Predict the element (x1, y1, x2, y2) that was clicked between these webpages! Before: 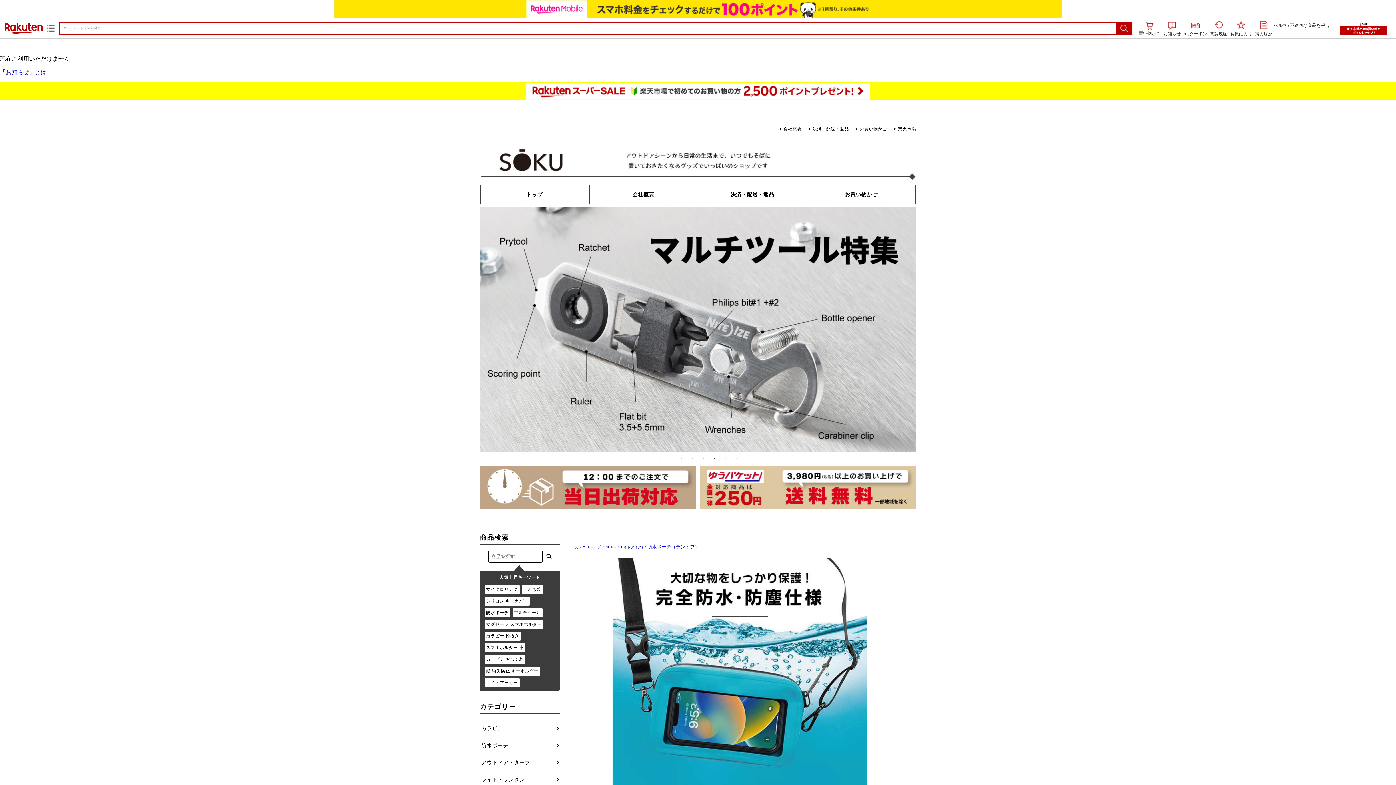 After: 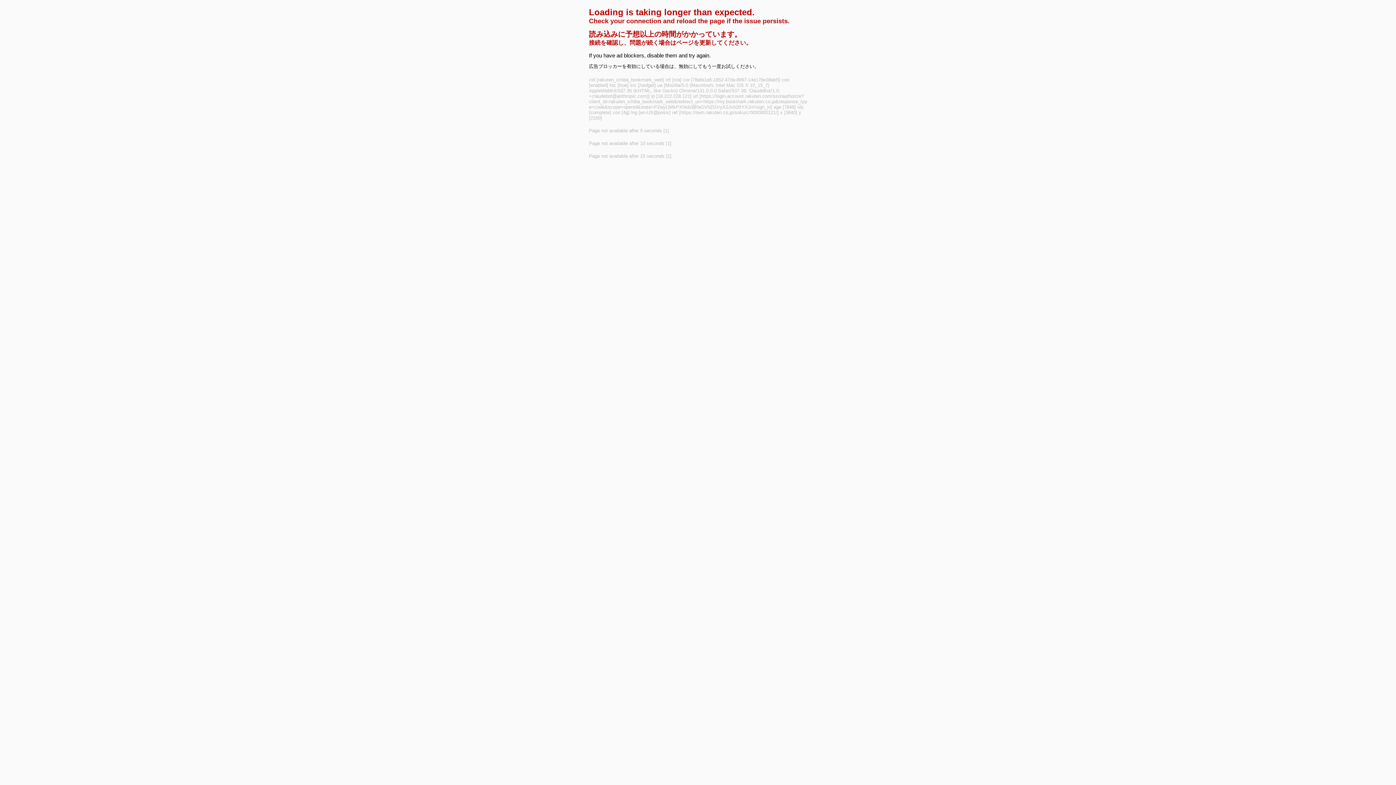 Action: label: お気に入り bbox: (1230, 21, 1252, 37)